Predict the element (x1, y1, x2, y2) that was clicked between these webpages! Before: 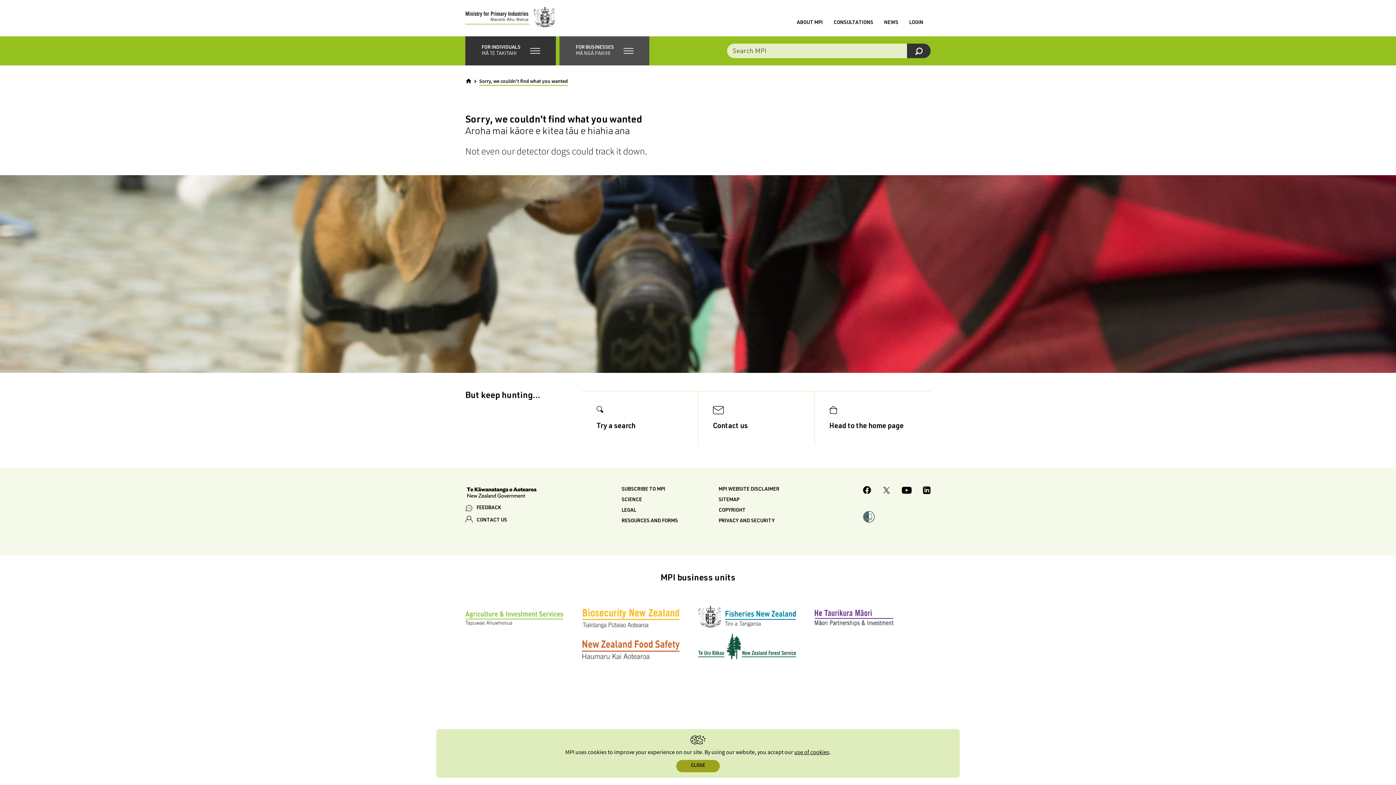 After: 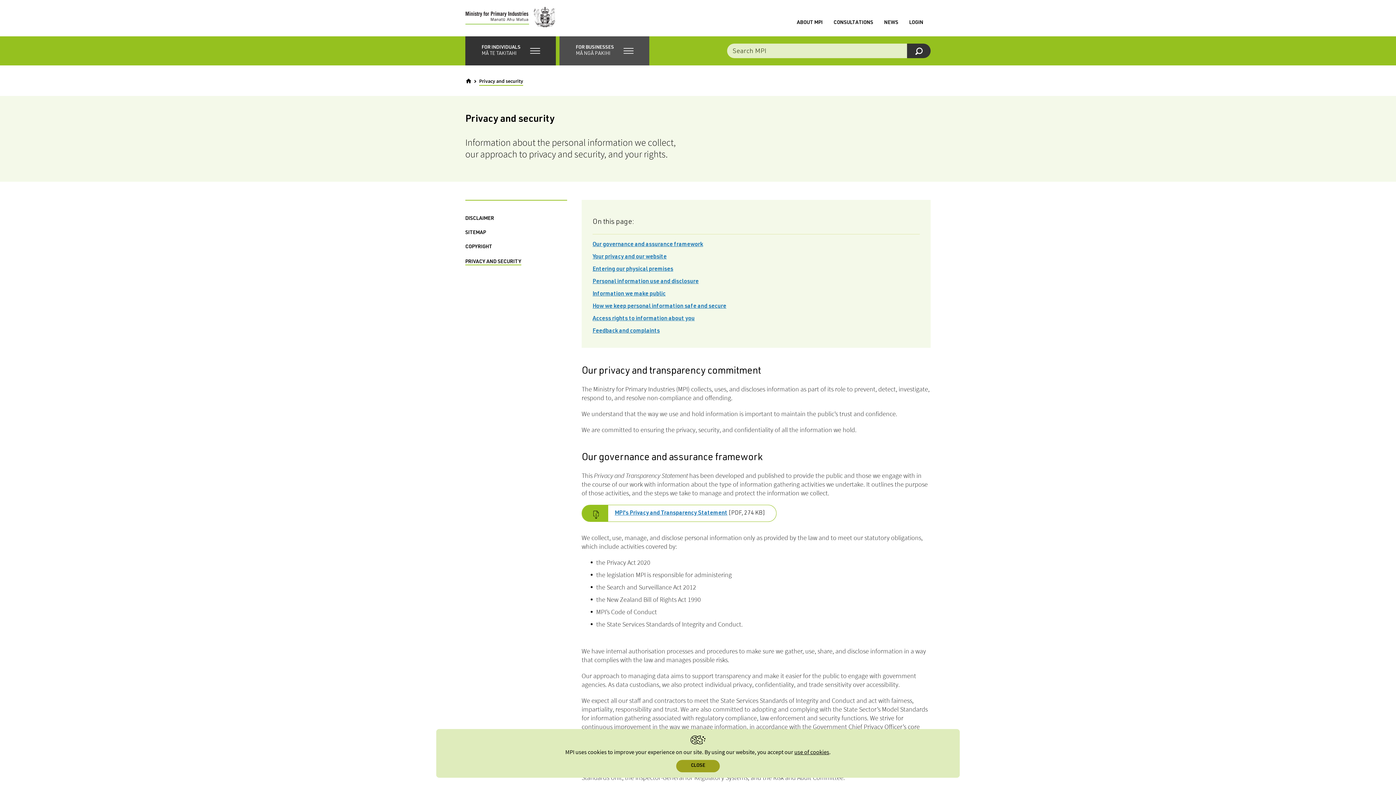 Action: bbox: (718, 518, 774, 524) label: PRIVACY AND SECURITY